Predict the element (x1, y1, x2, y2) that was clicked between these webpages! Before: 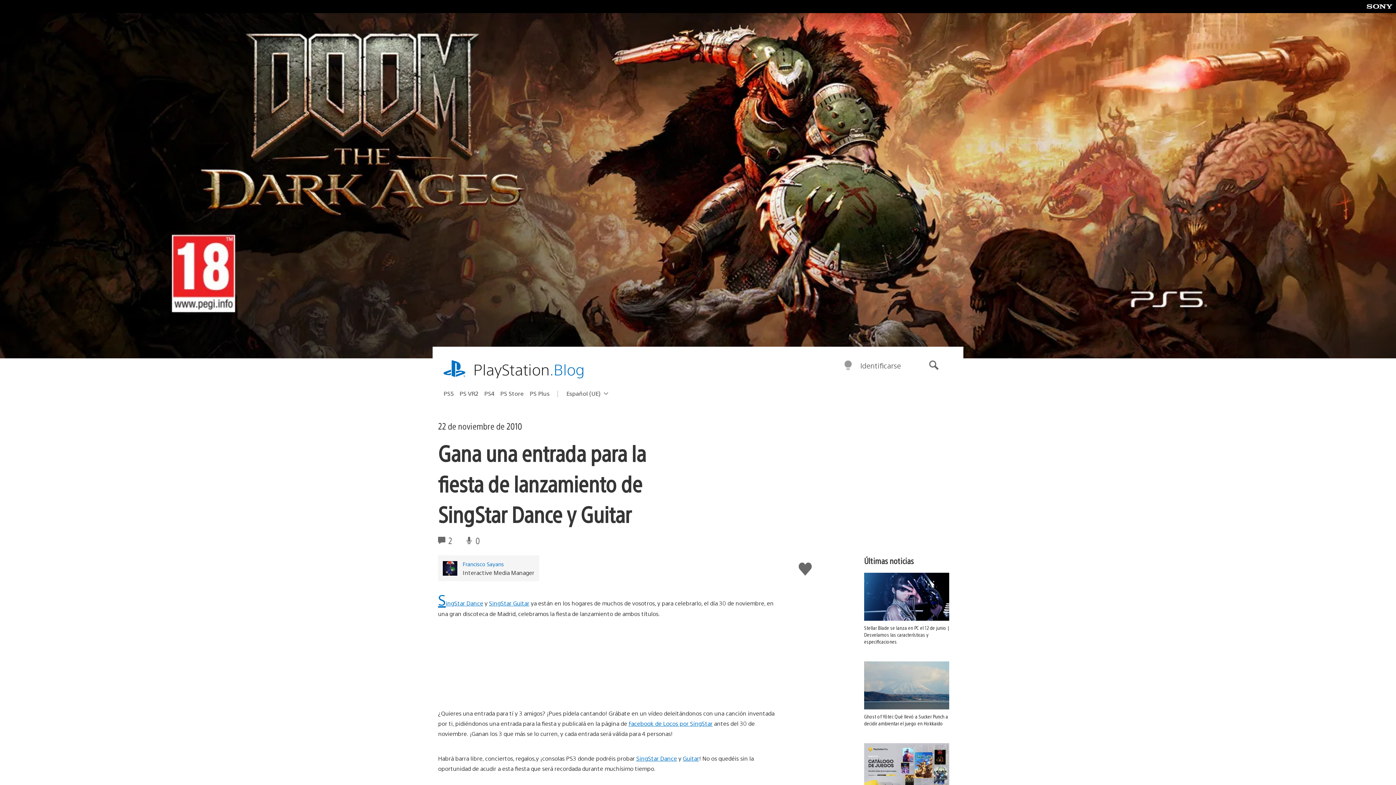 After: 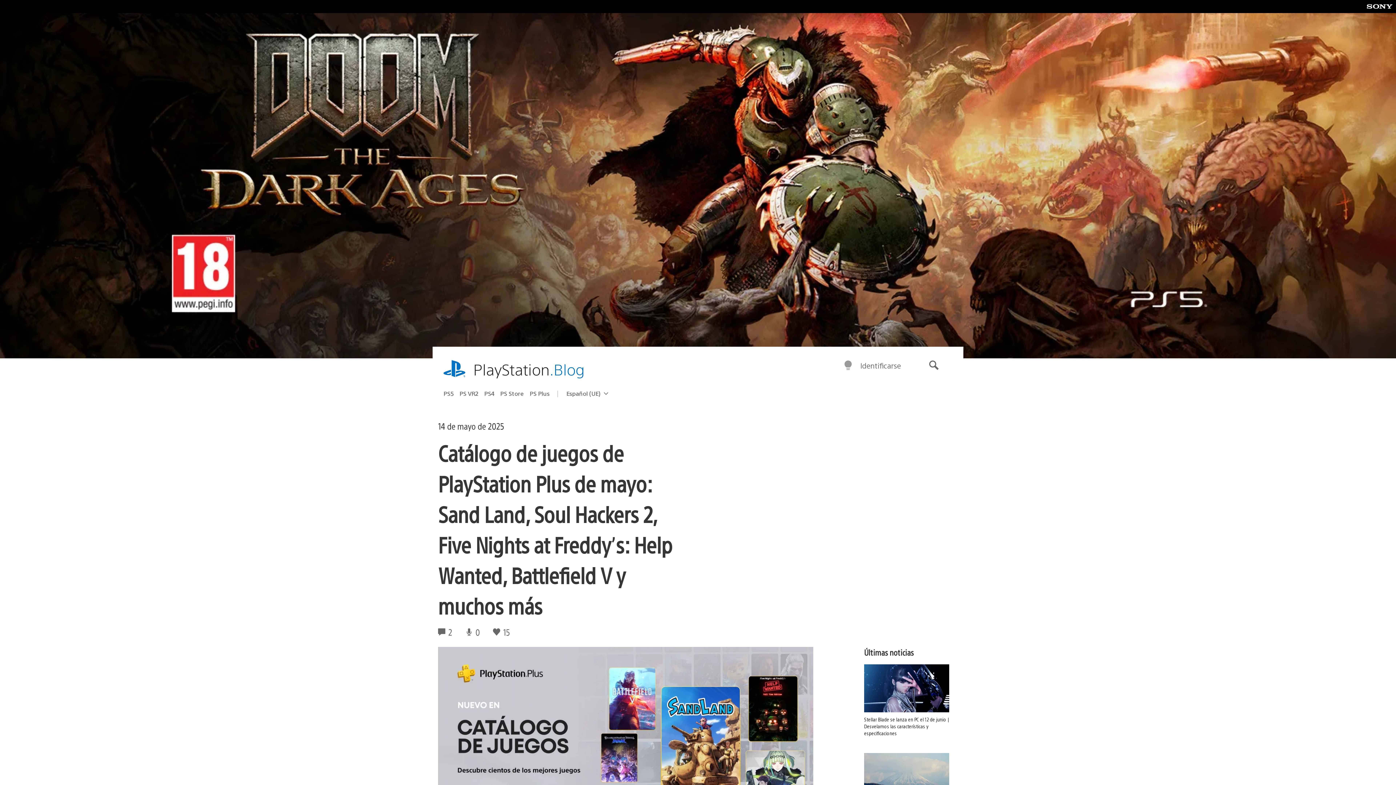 Action: label: Catálogo de juegos de PlayStation Plus de mayo: Sand Land, Soul Hackers  2, Five Nights at Freddy’s: Help Wanted, Battlefield  V y muchos más bbox: (864, 743, 958, 822)